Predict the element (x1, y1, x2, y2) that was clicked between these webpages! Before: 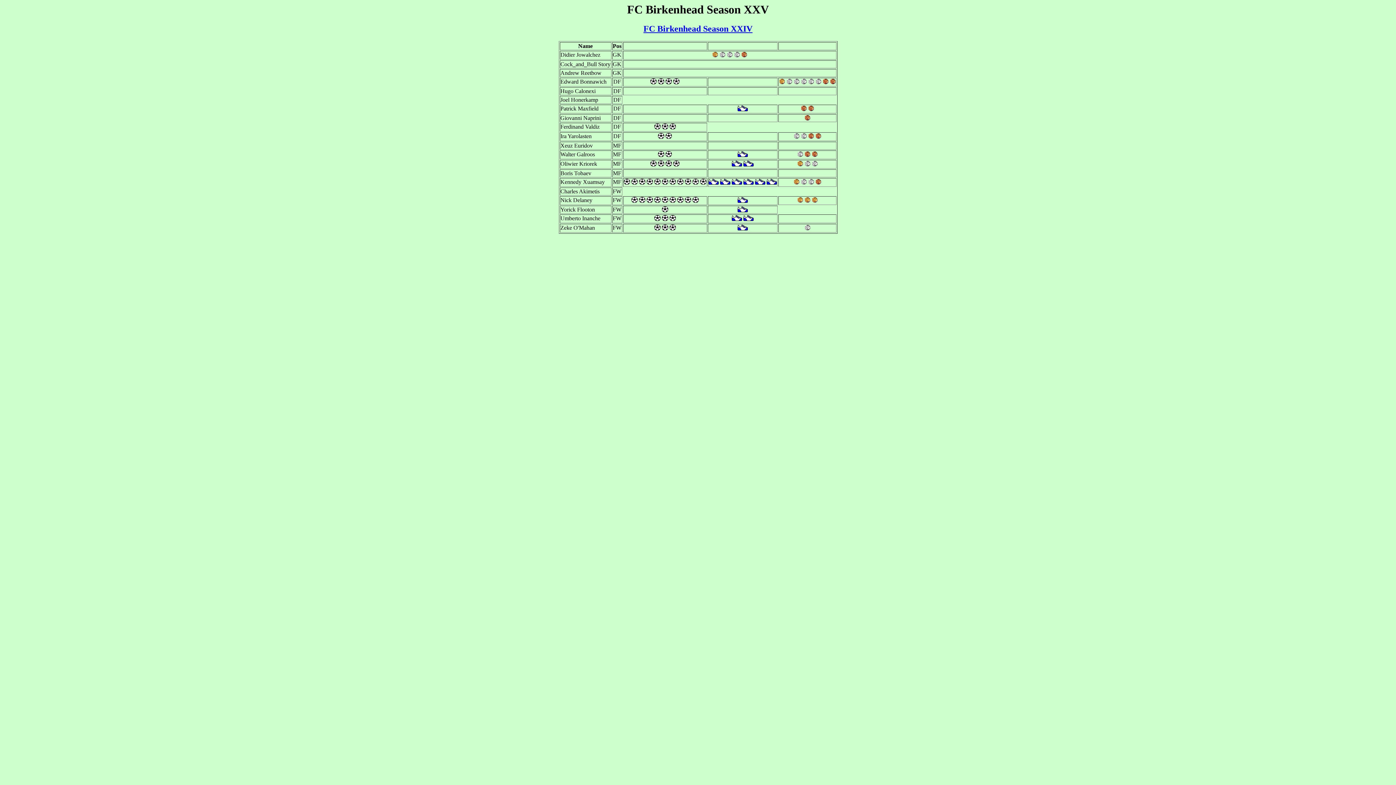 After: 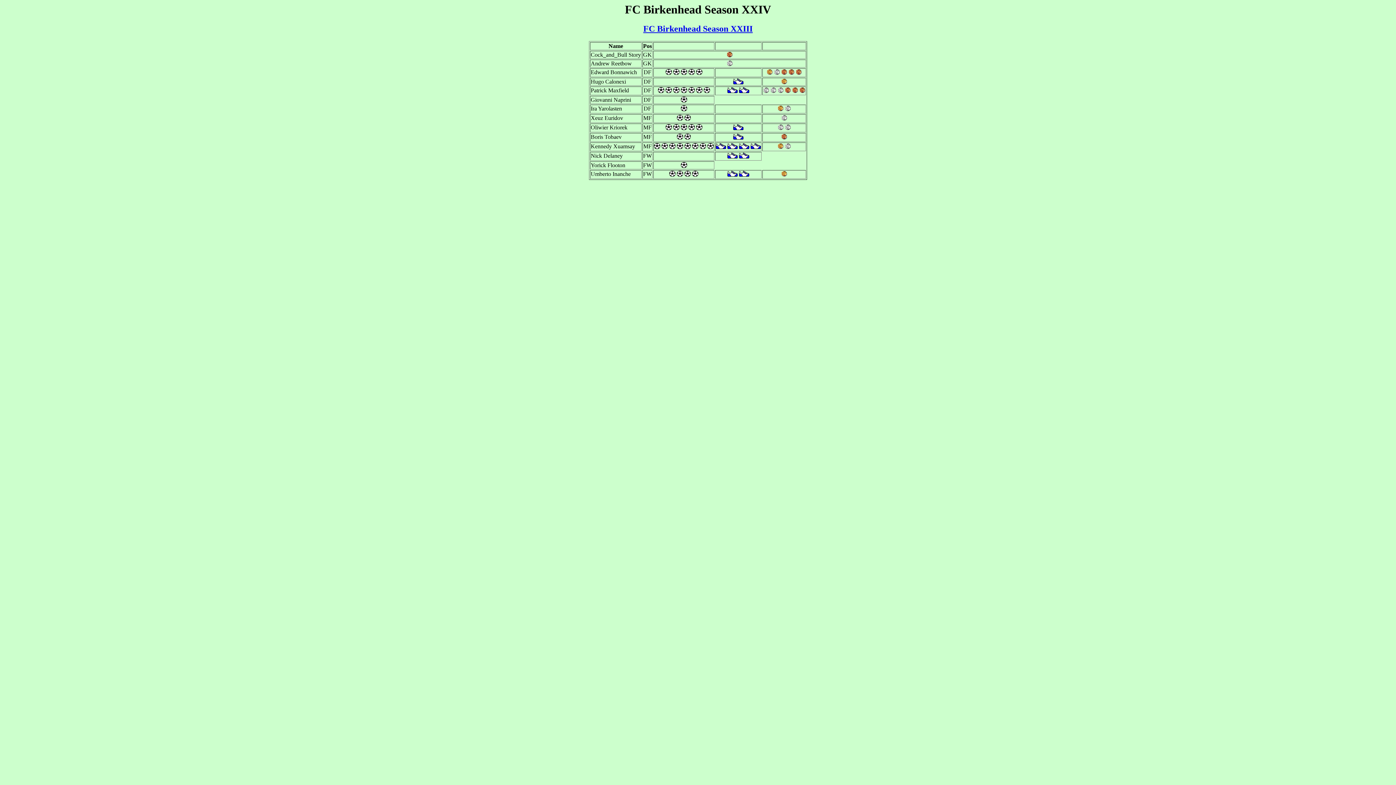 Action: label: FC Birkenhead Season XXIV bbox: (643, 24, 752, 33)